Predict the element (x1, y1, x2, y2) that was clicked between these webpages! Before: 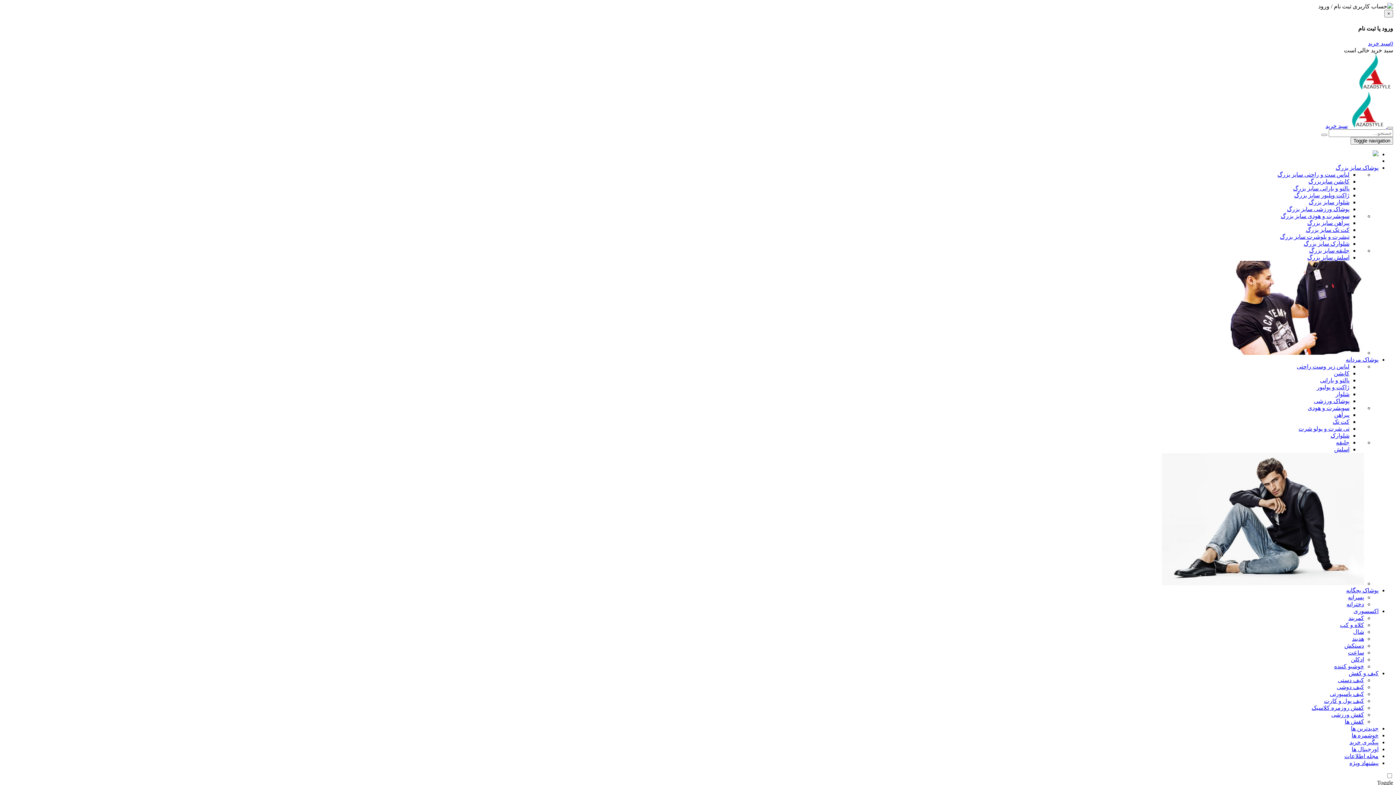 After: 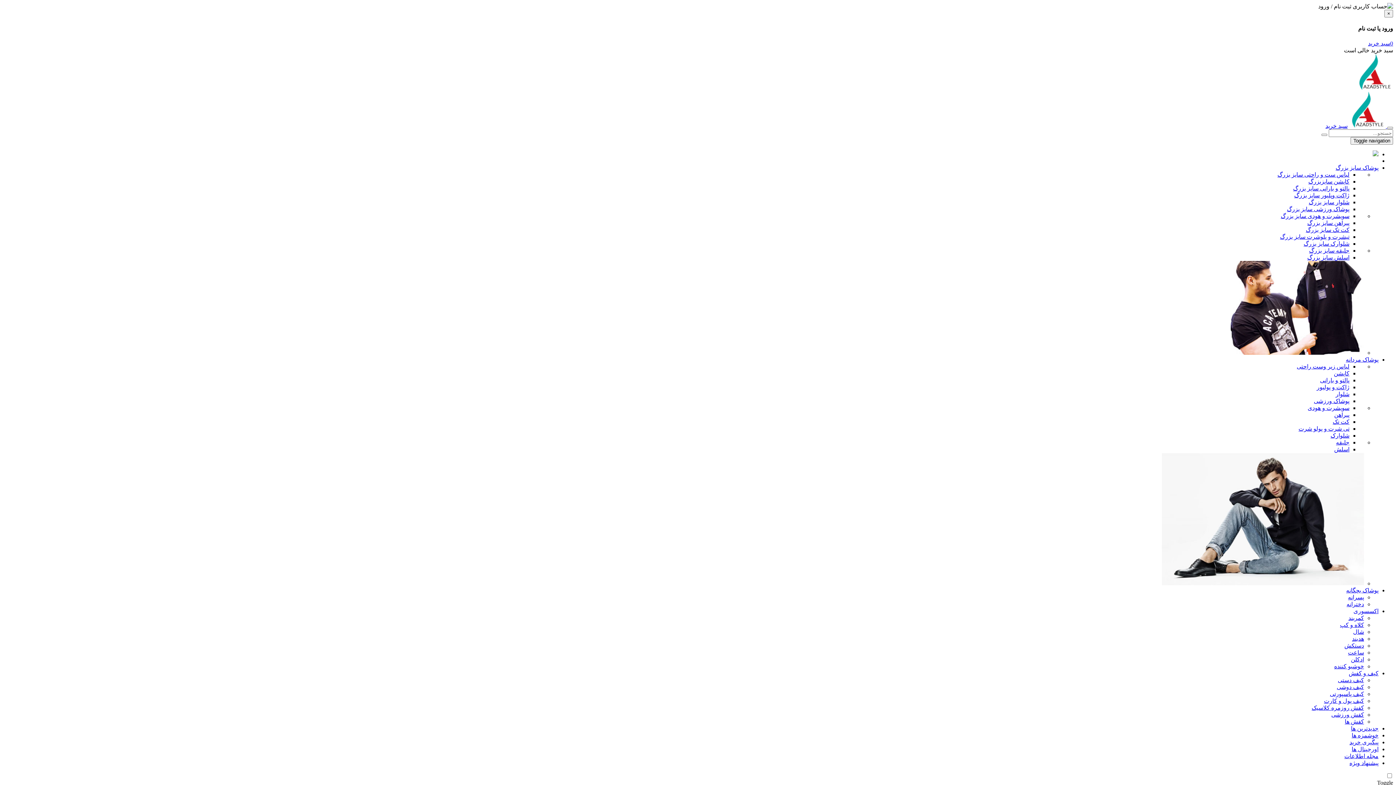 Action: bbox: (1356, 84, 1393, 91)